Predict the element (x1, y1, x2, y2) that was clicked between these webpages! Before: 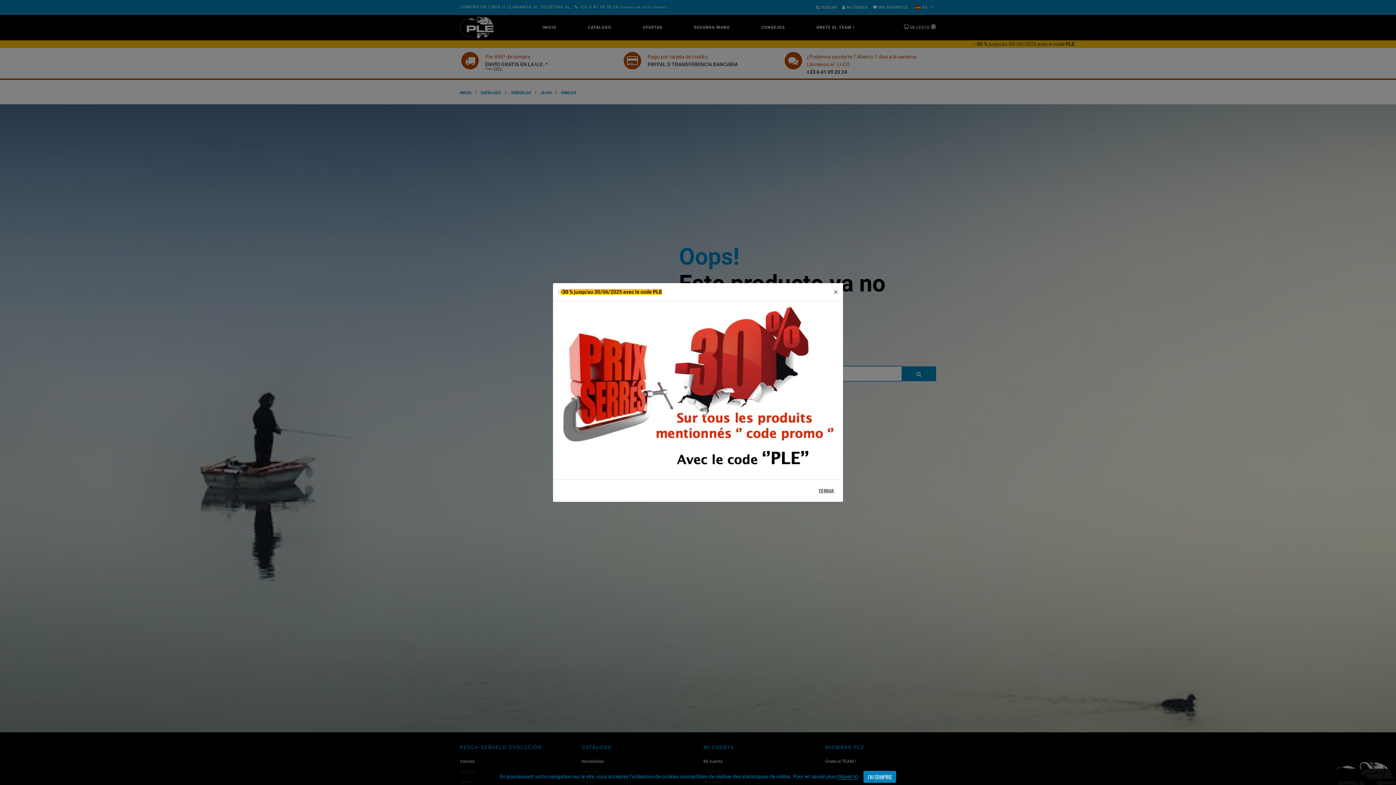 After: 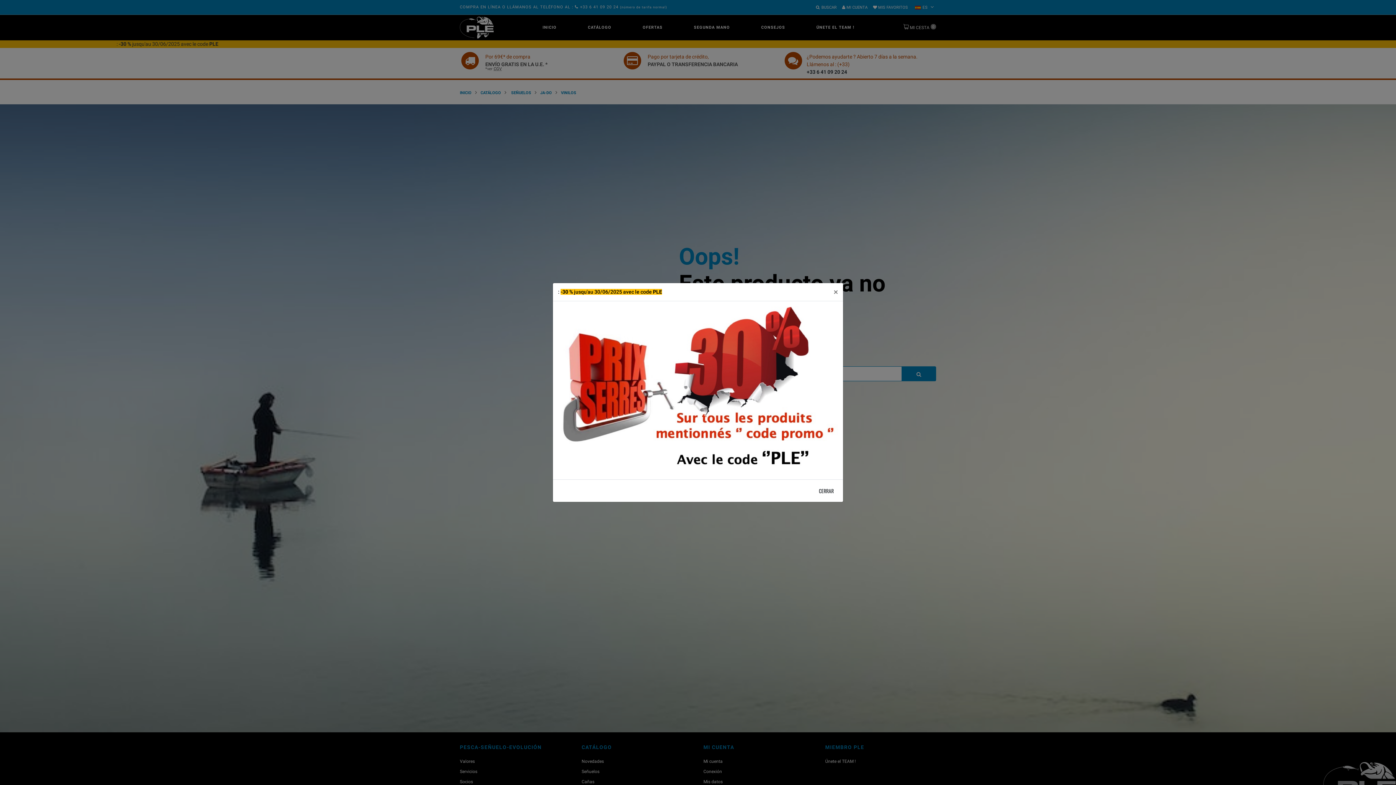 Action: label: J'AI COMPRIS bbox: (863, 771, 896, 783)